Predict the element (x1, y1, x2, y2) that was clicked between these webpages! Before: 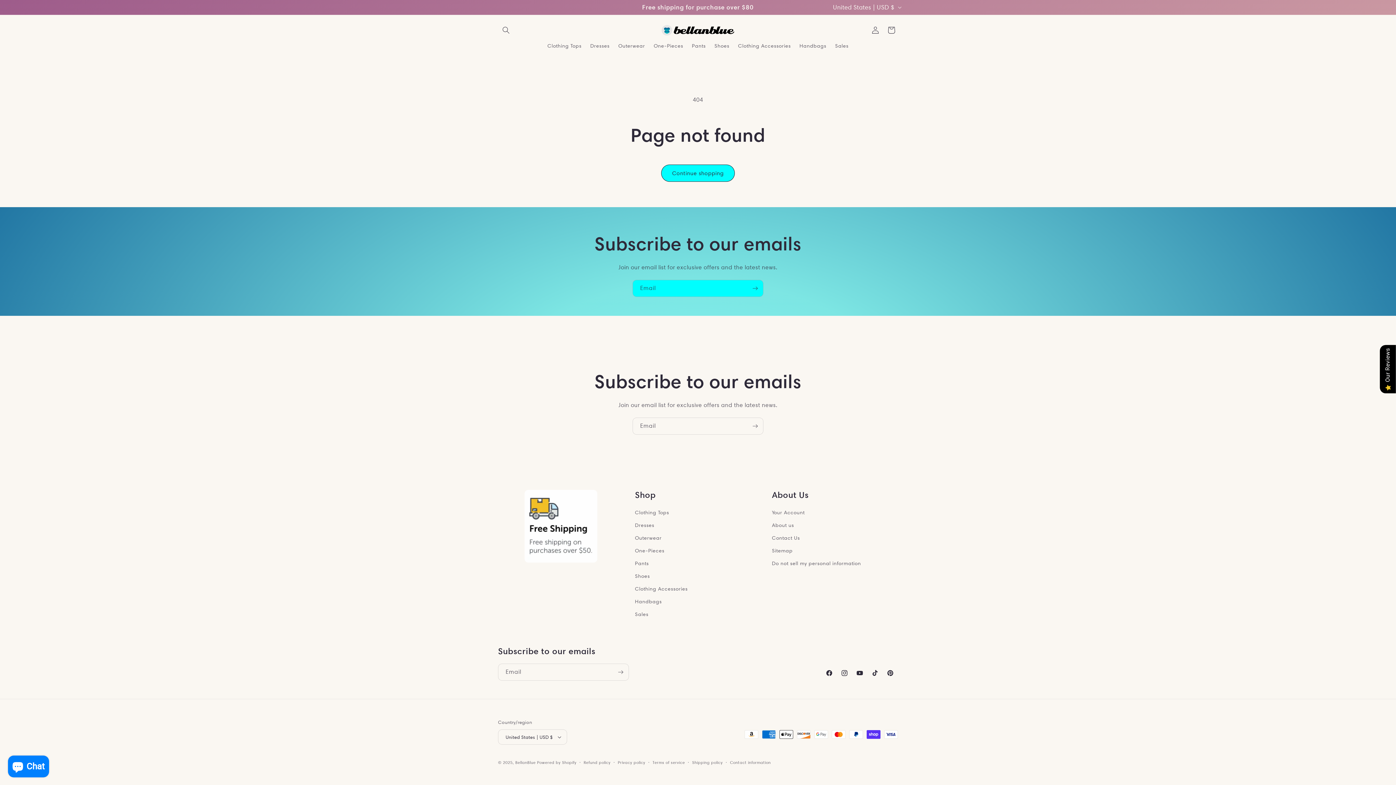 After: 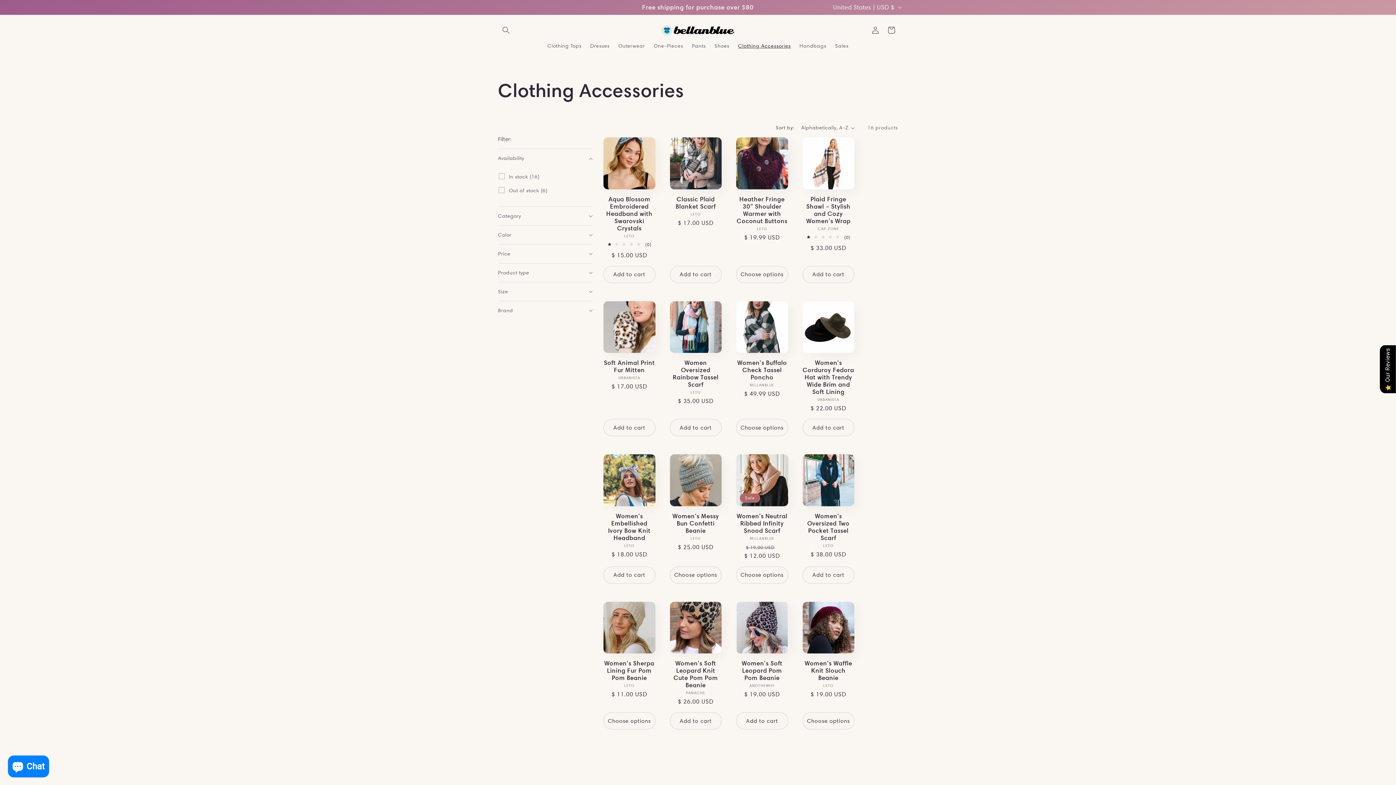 Action: bbox: (733, 38, 795, 53) label: Clothing Accessories